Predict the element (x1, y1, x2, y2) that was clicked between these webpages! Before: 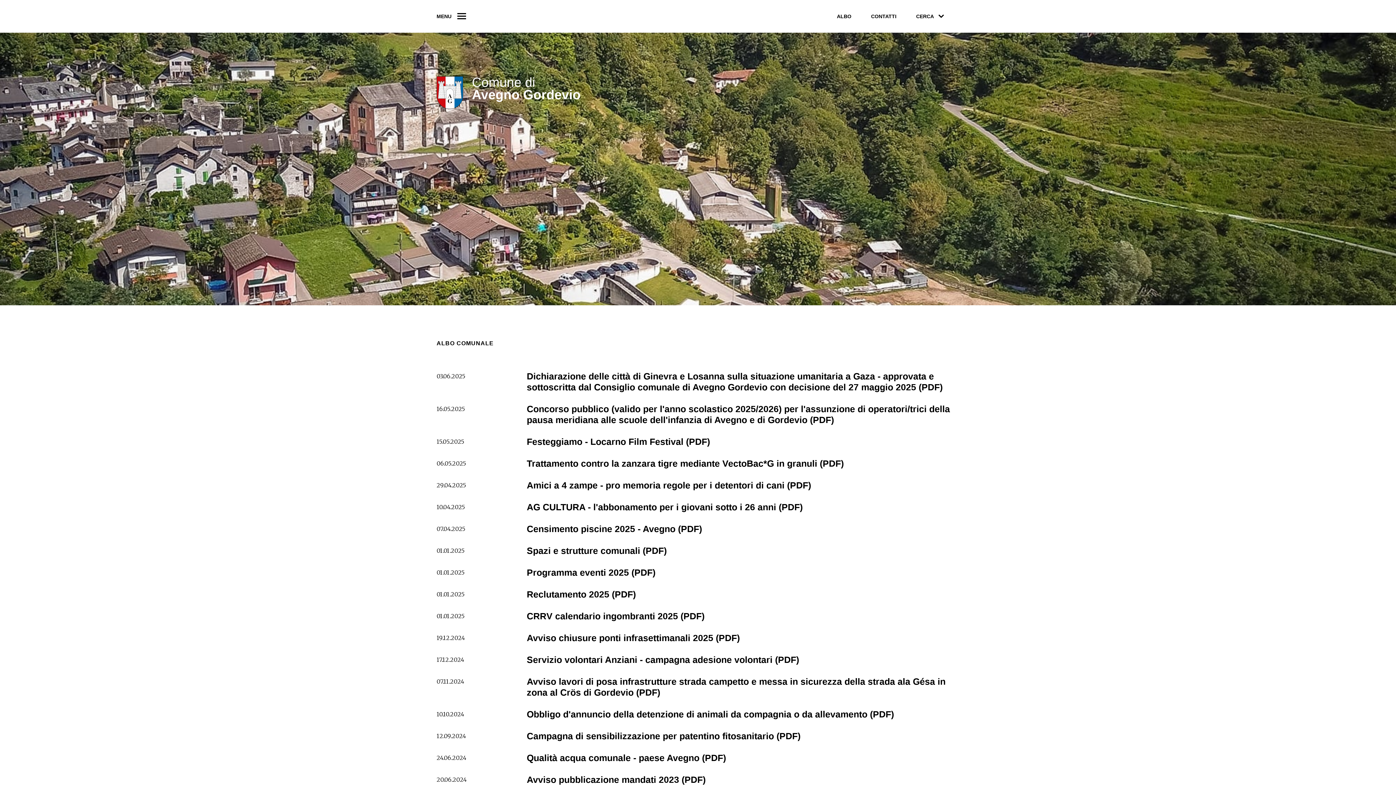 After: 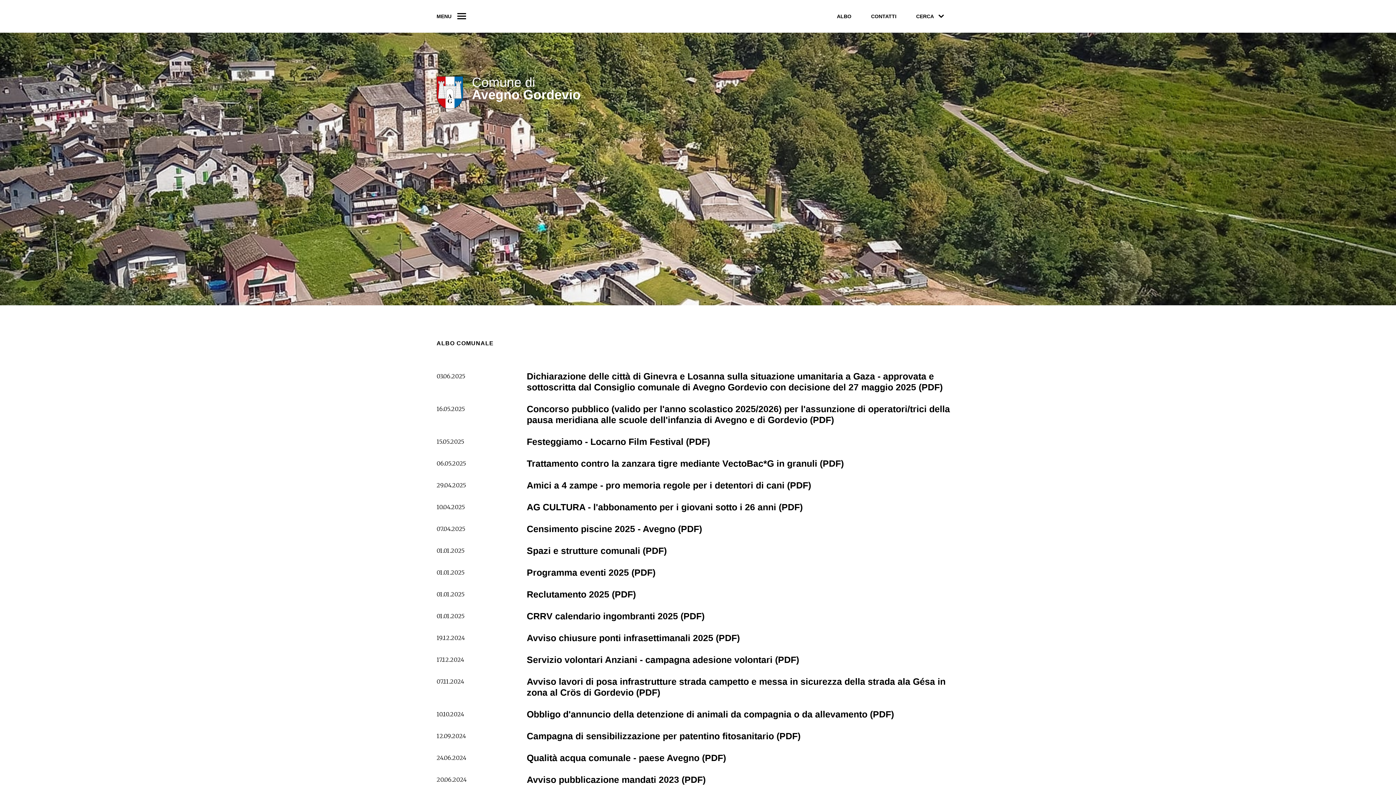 Action: bbox: (526, 654, 799, 665) label: Servizio volontari Anziani - campagna adesione volontari (PDF)